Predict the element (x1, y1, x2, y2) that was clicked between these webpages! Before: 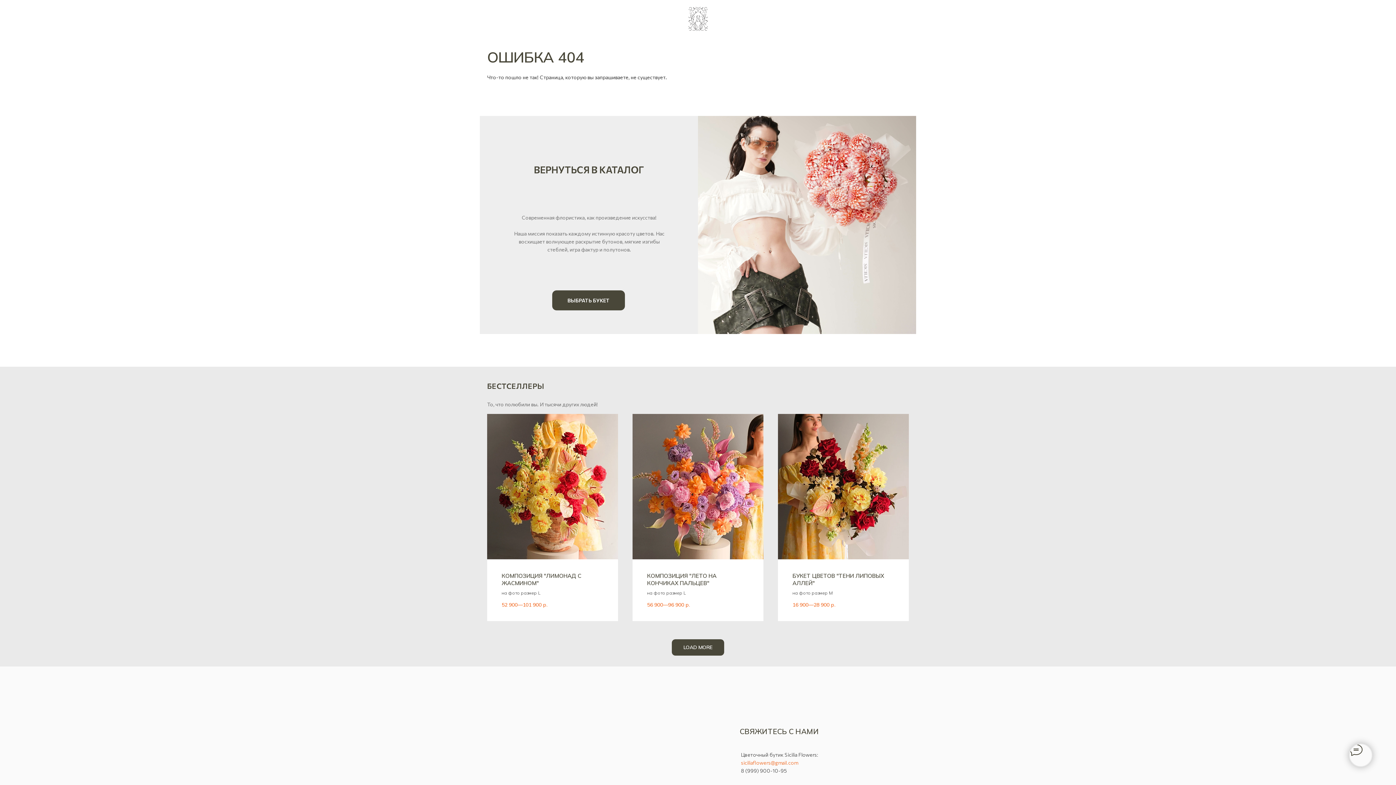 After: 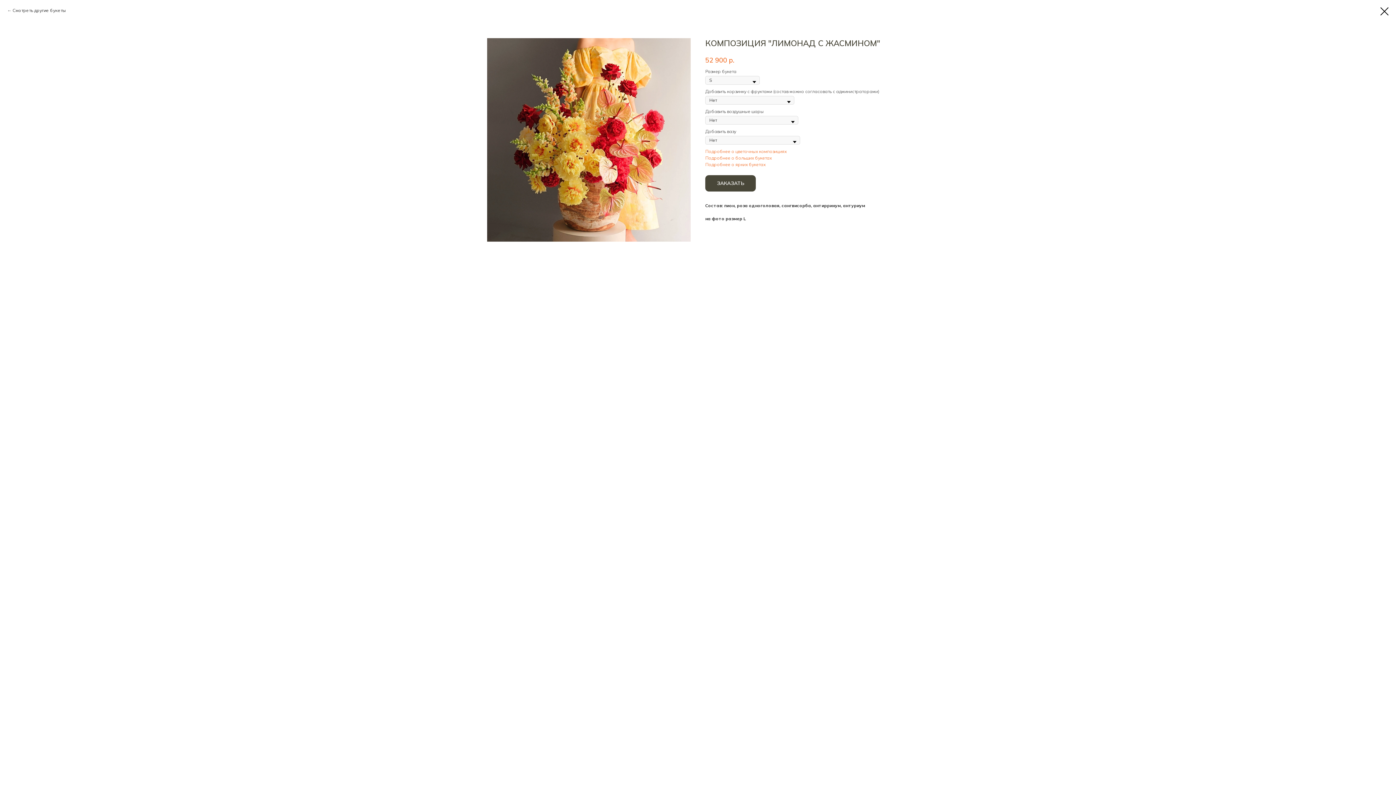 Action: bbox: (487, 414, 618, 559)